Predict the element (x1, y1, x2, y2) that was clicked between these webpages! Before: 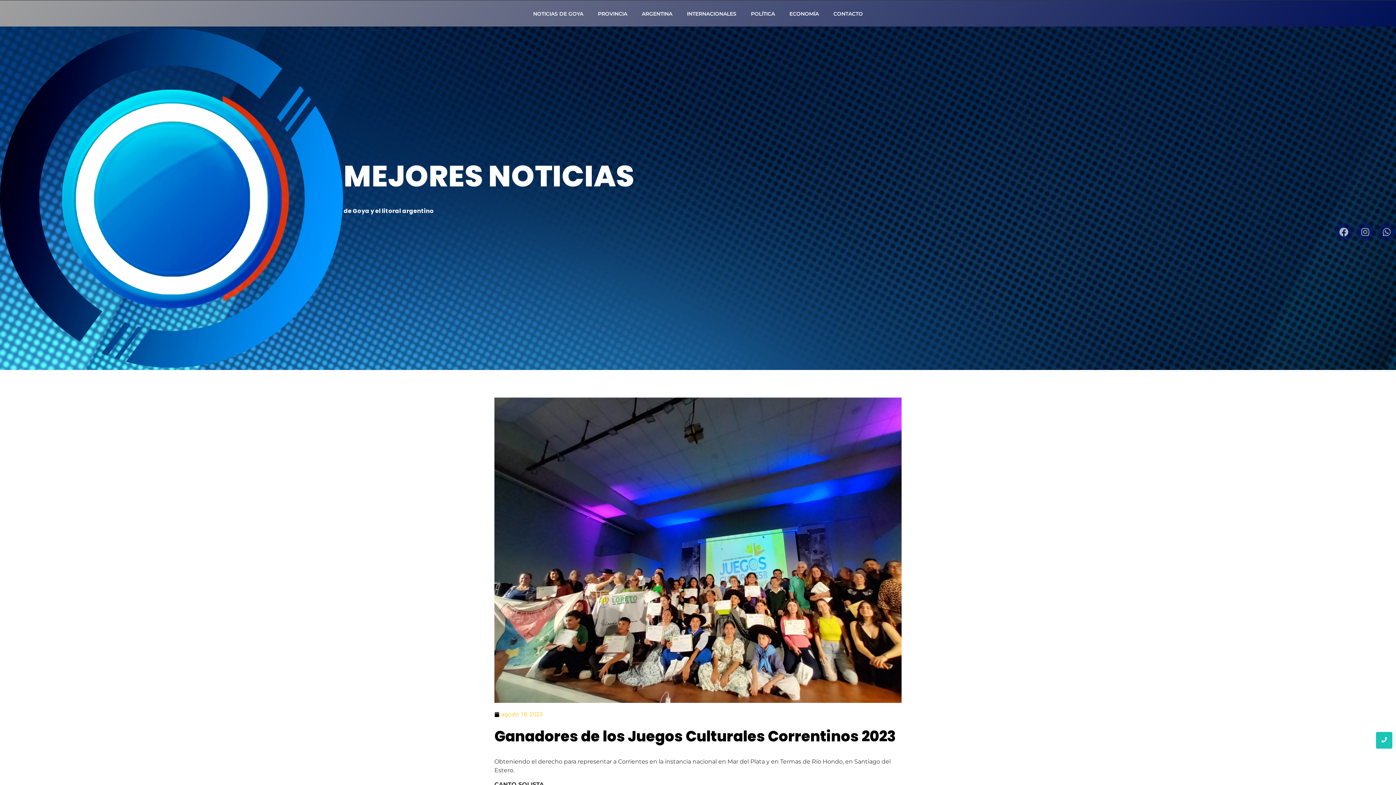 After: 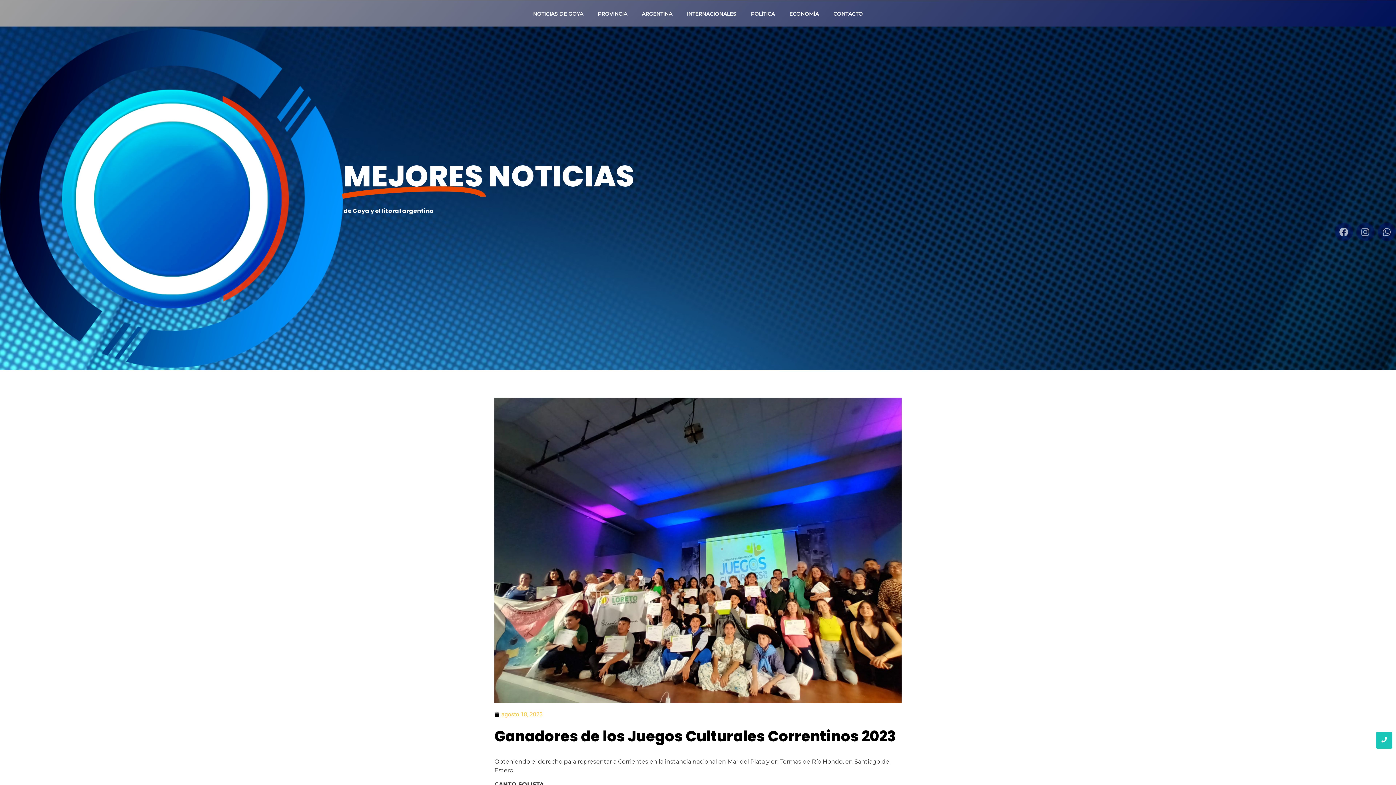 Action: bbox: (1356, 222, 1374, 241) label: Instagram